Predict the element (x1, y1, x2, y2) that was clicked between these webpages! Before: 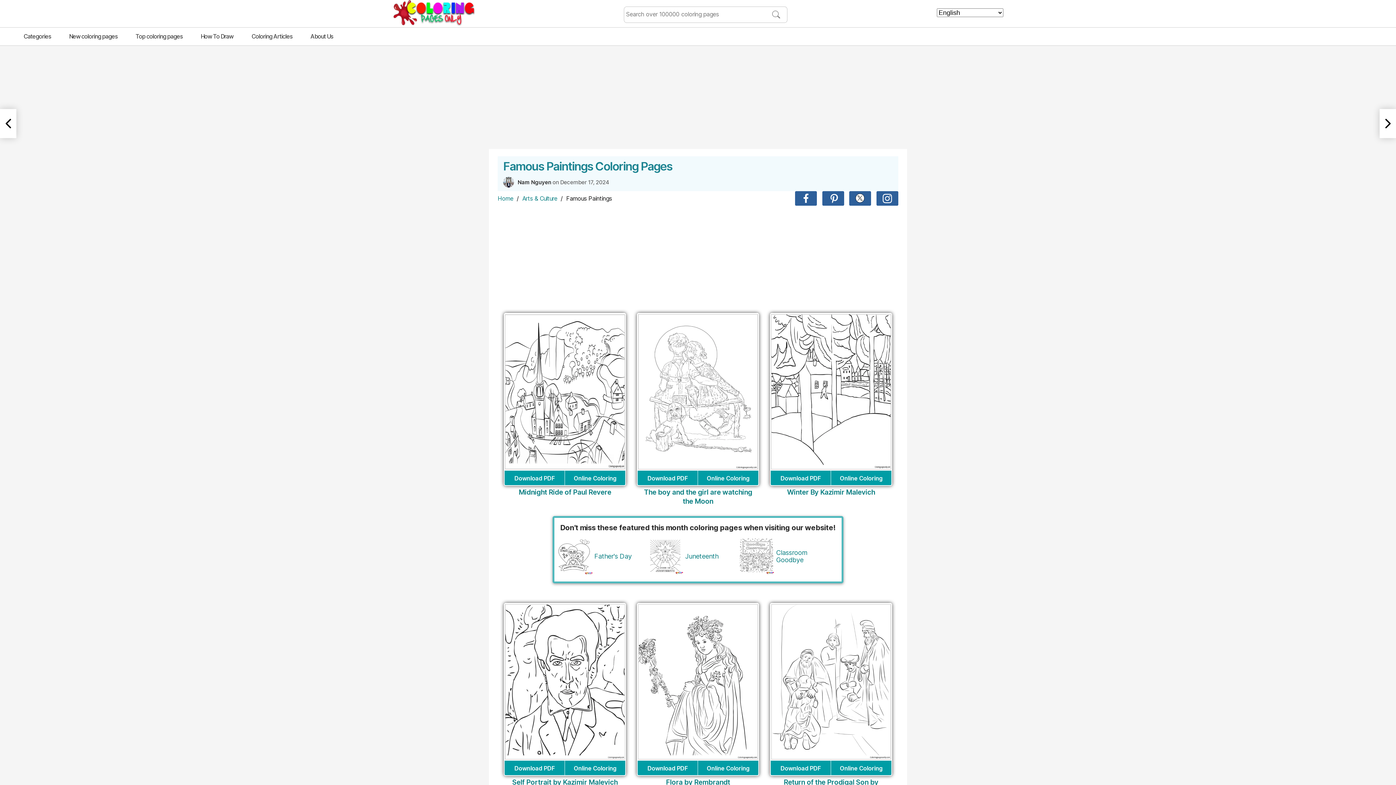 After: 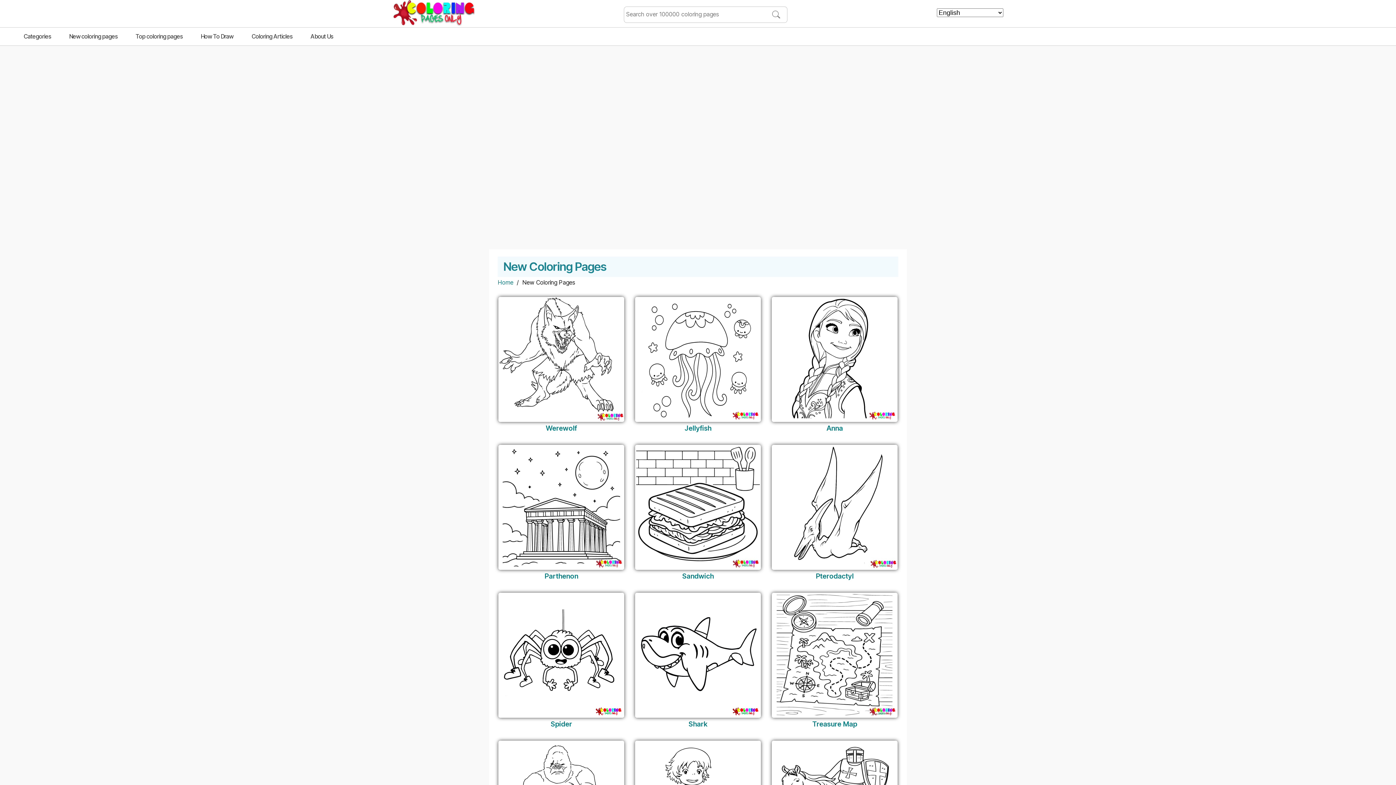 Action: label: New coloring pages bbox: (60, 27, 126, 45)